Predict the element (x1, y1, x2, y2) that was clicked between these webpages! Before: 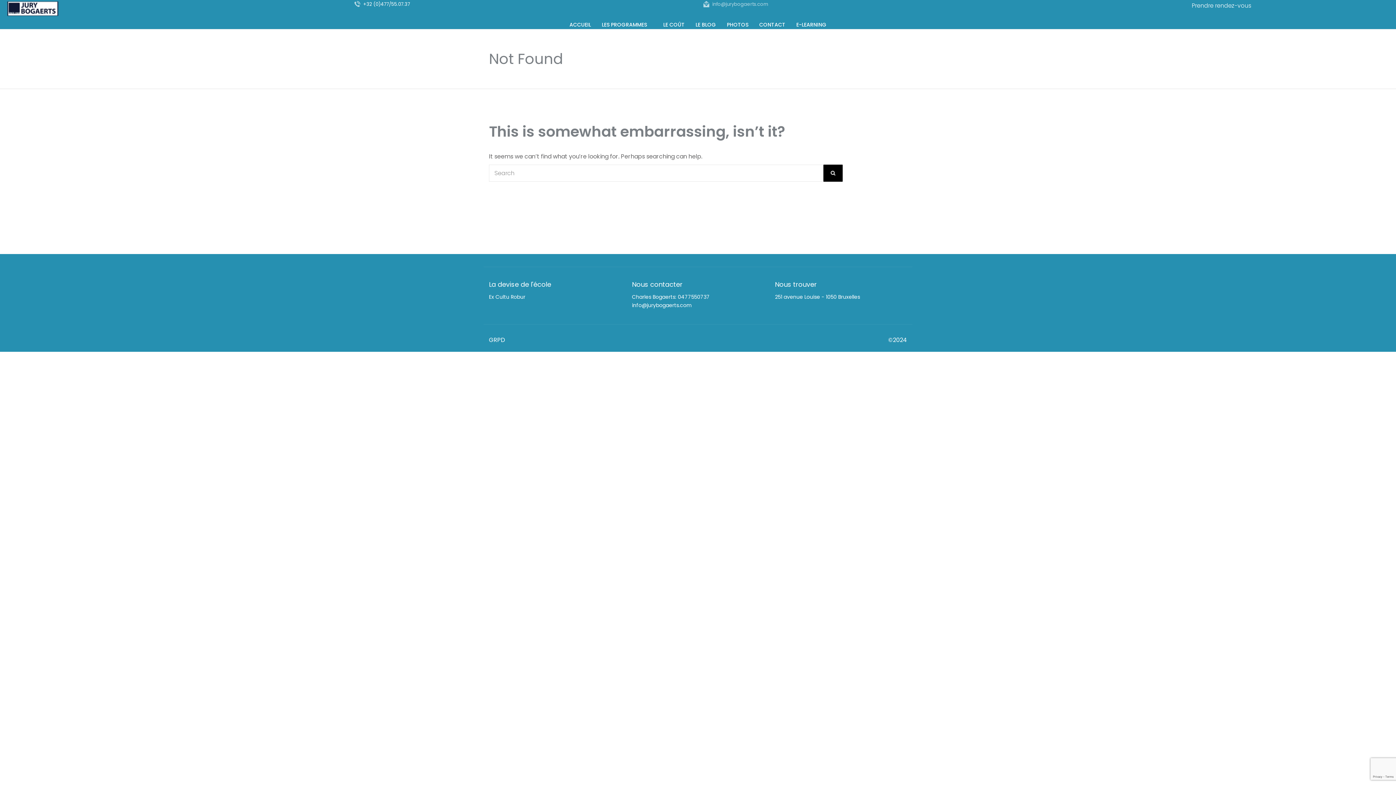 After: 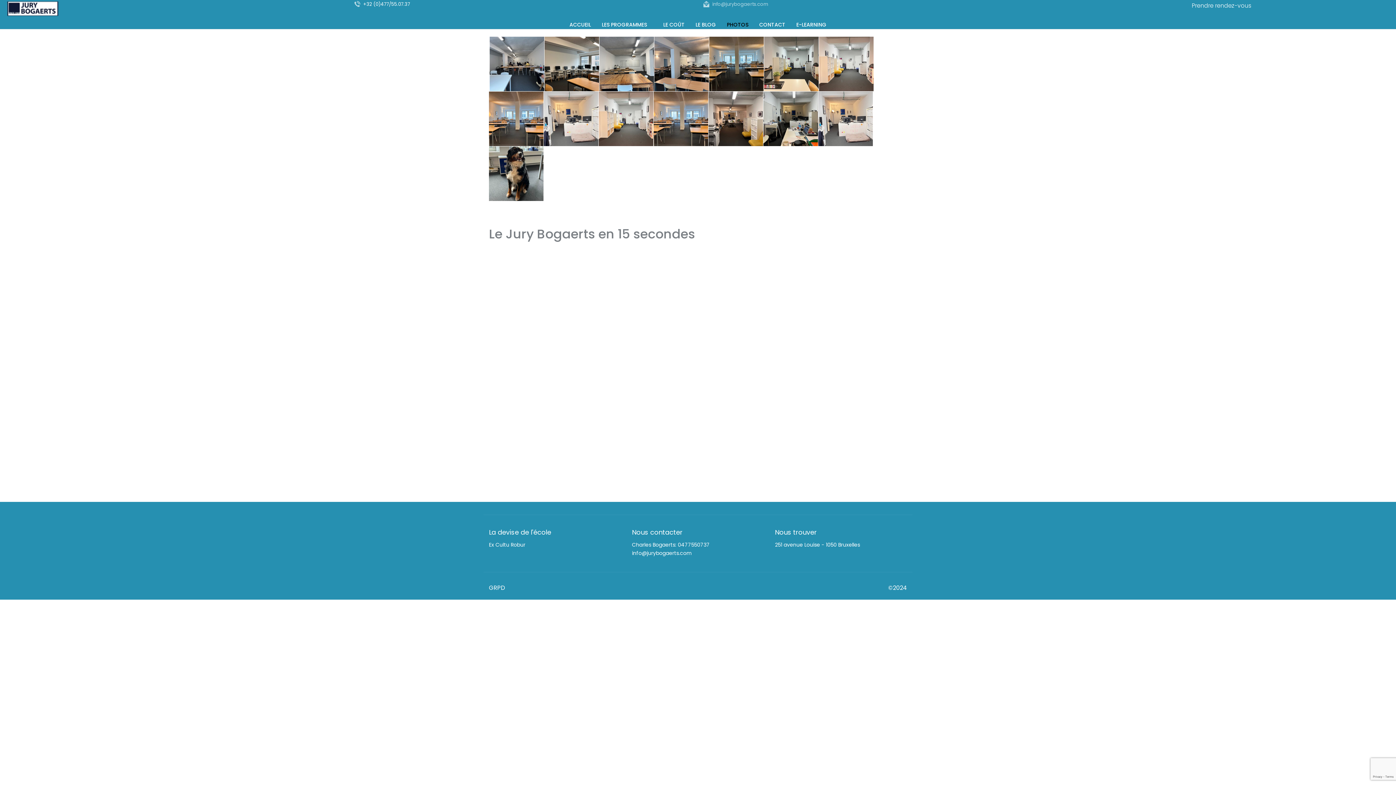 Action: label: PHOTOS bbox: (727, 17, 748, 27)